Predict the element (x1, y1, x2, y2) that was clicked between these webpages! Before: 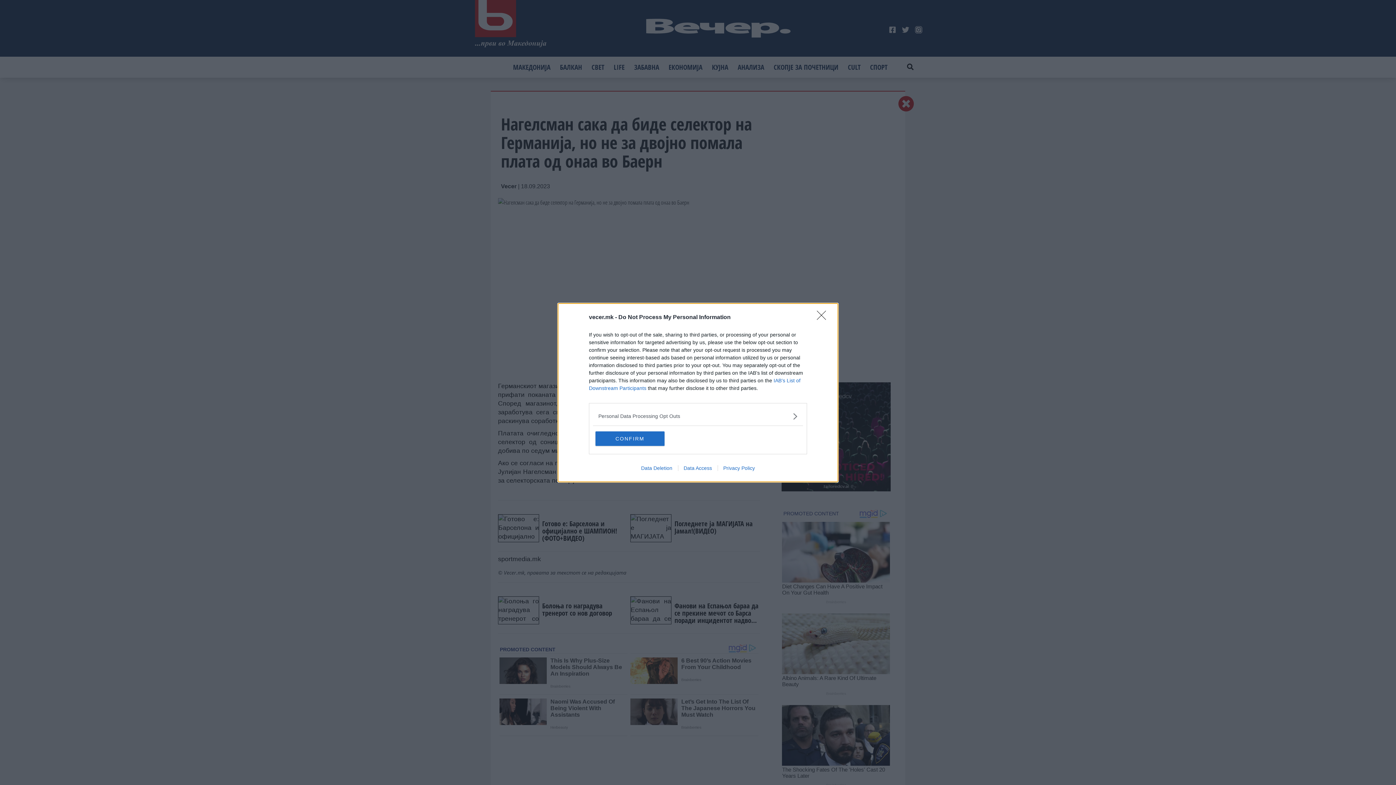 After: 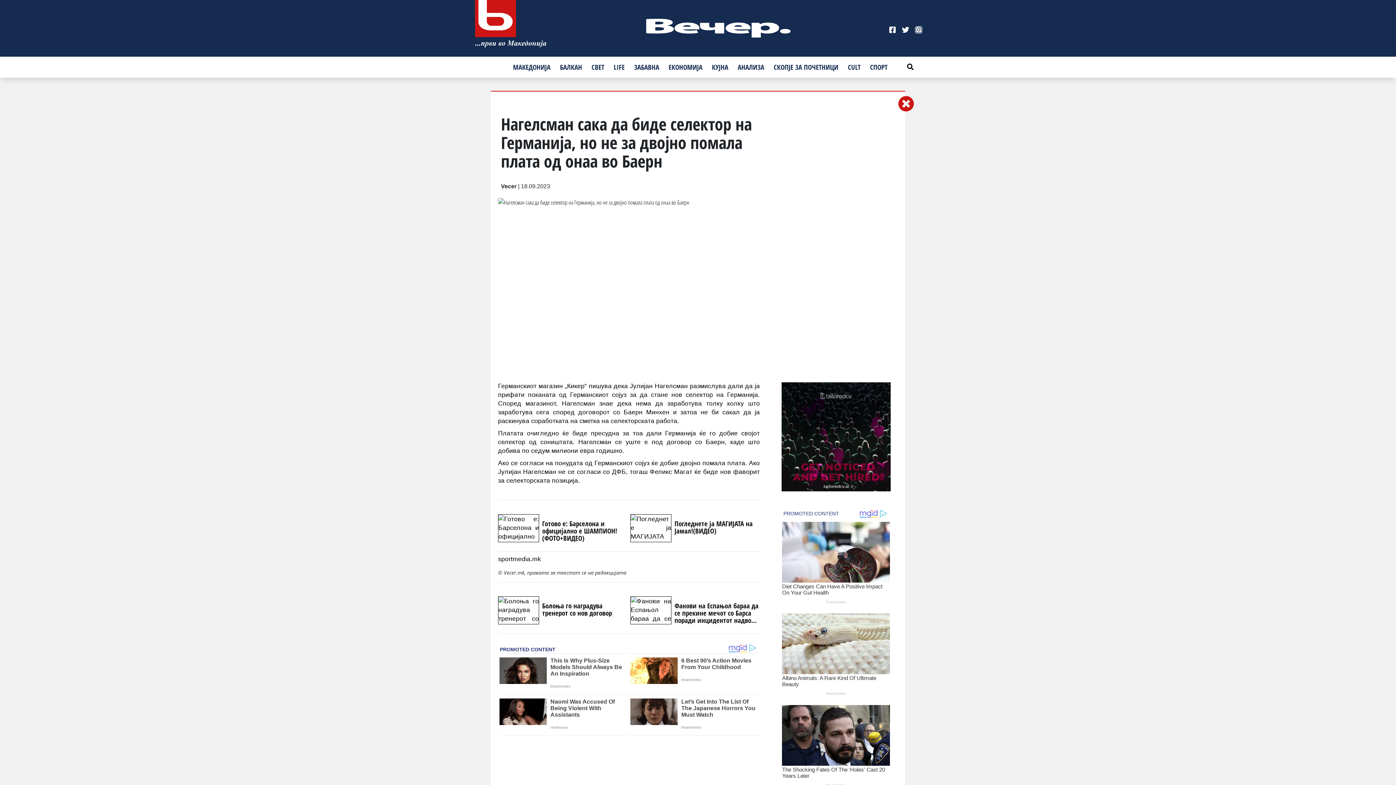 Action: bbox: (595, 431, 664, 446) label: CONFIRM